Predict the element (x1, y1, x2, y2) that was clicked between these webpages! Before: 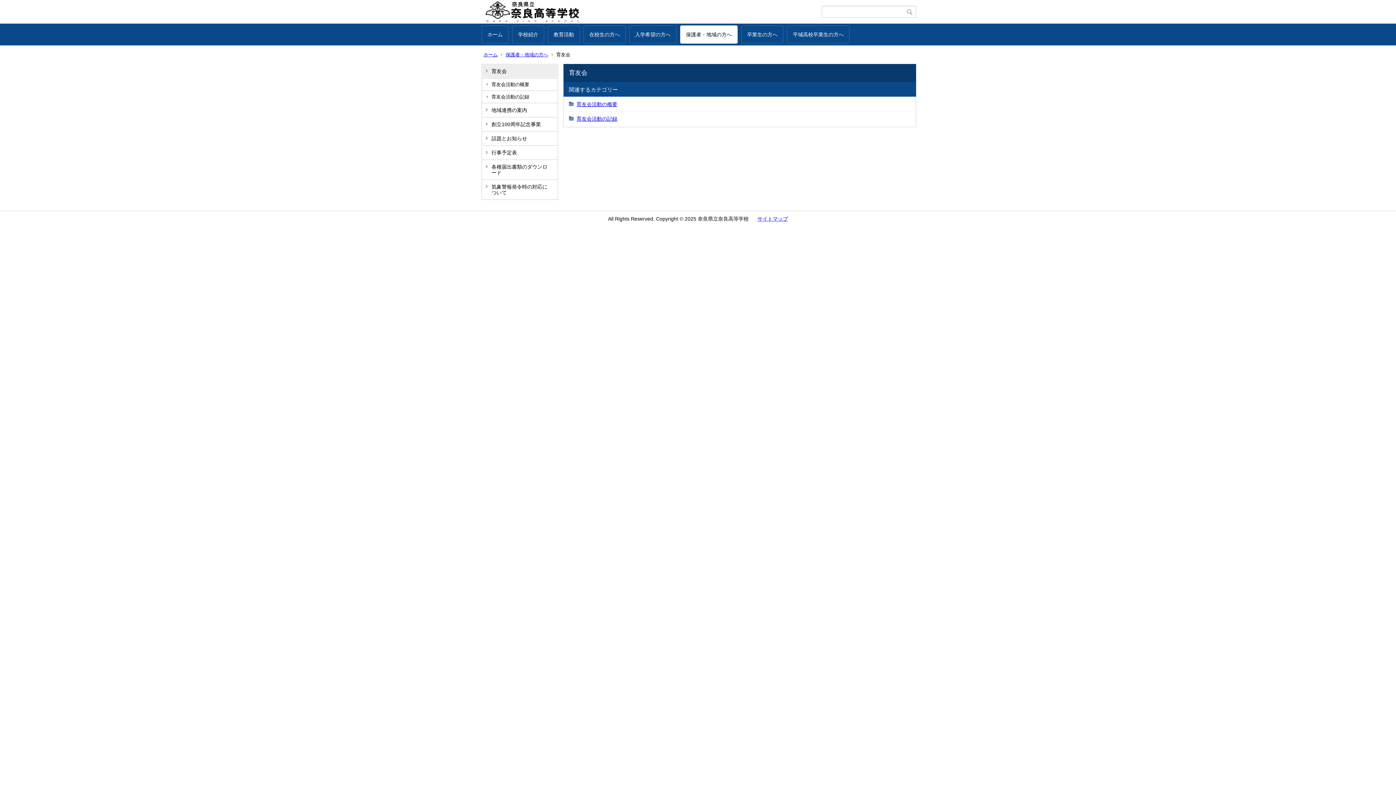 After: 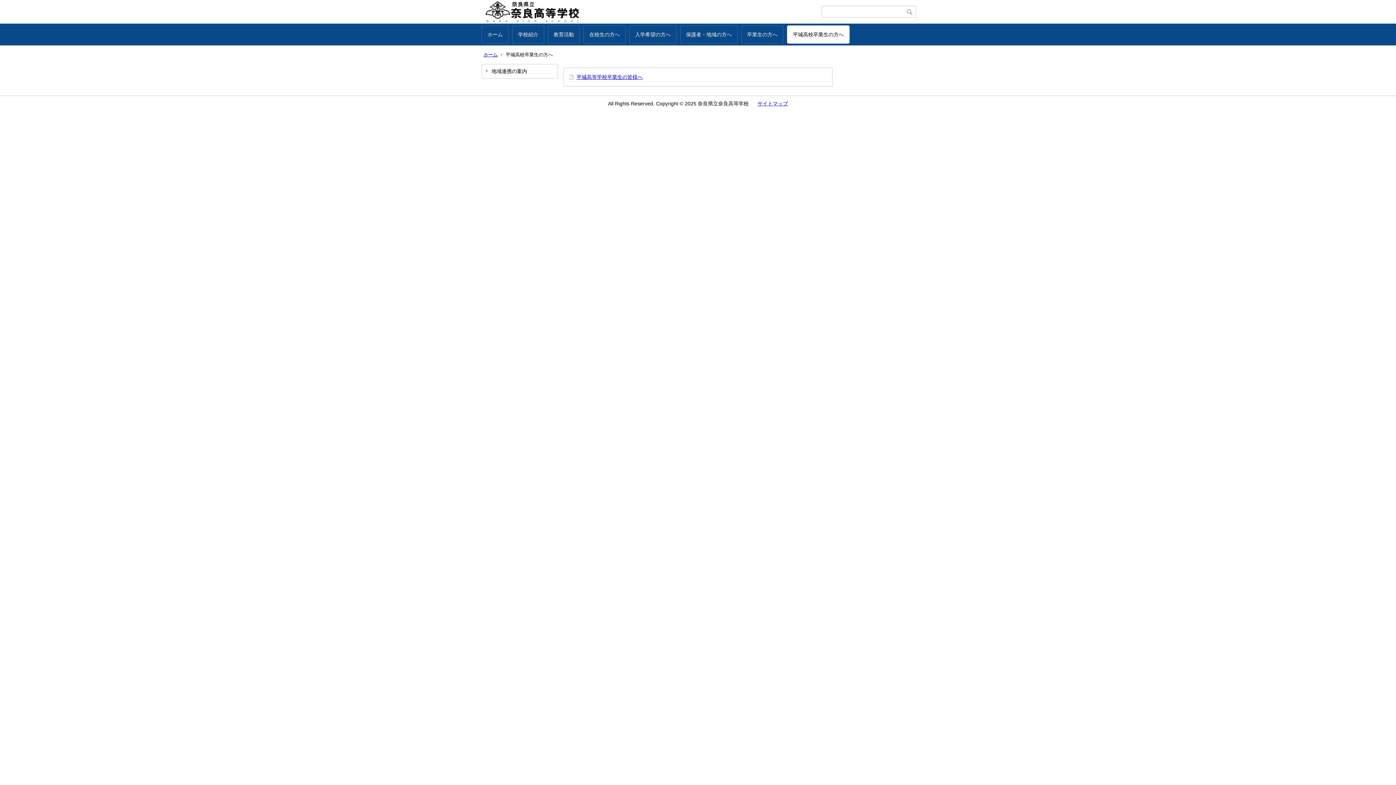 Action: label: 平城高校卒業生の方へ bbox: (787, 25, 849, 43)